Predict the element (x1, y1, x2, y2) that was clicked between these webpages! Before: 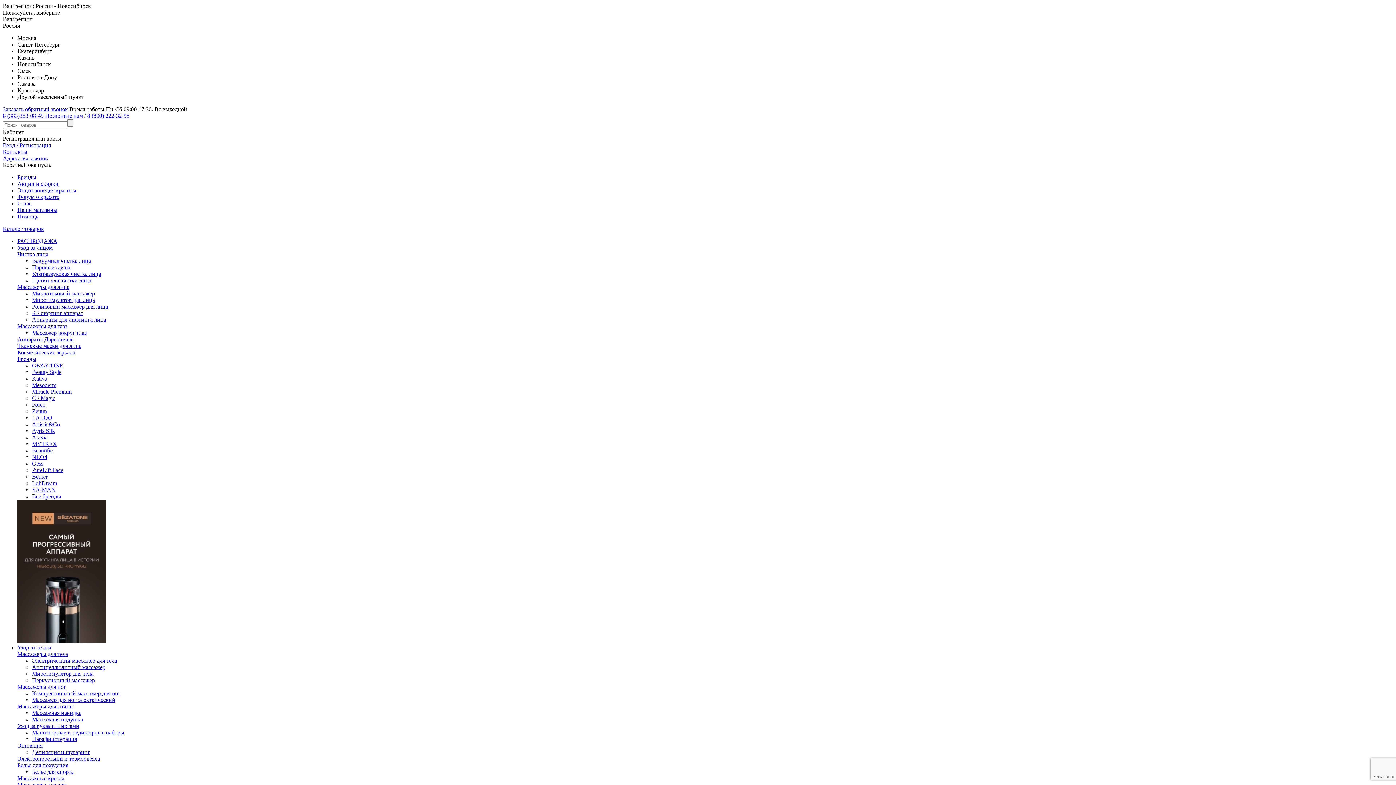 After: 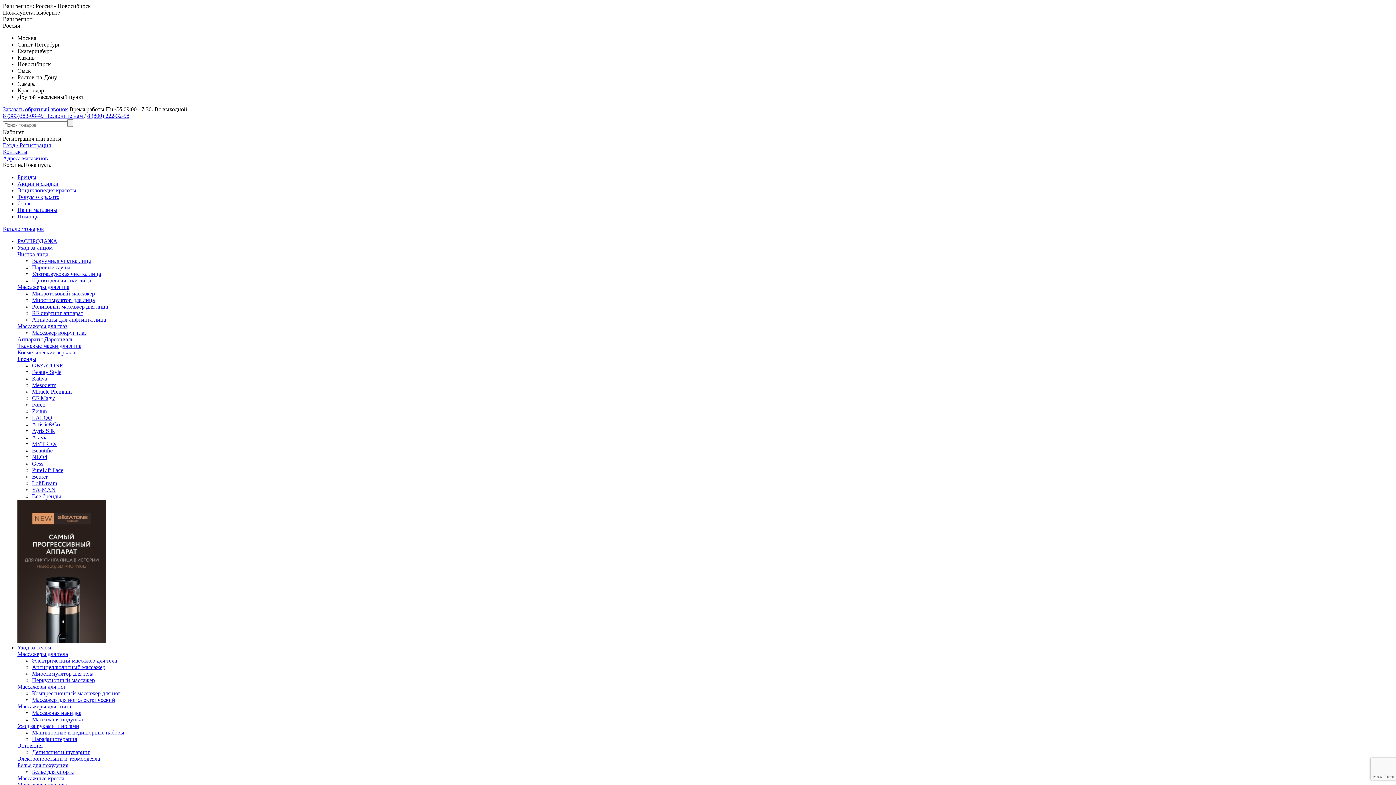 Action: label: Массажеры для лица bbox: (17, 284, 69, 290)